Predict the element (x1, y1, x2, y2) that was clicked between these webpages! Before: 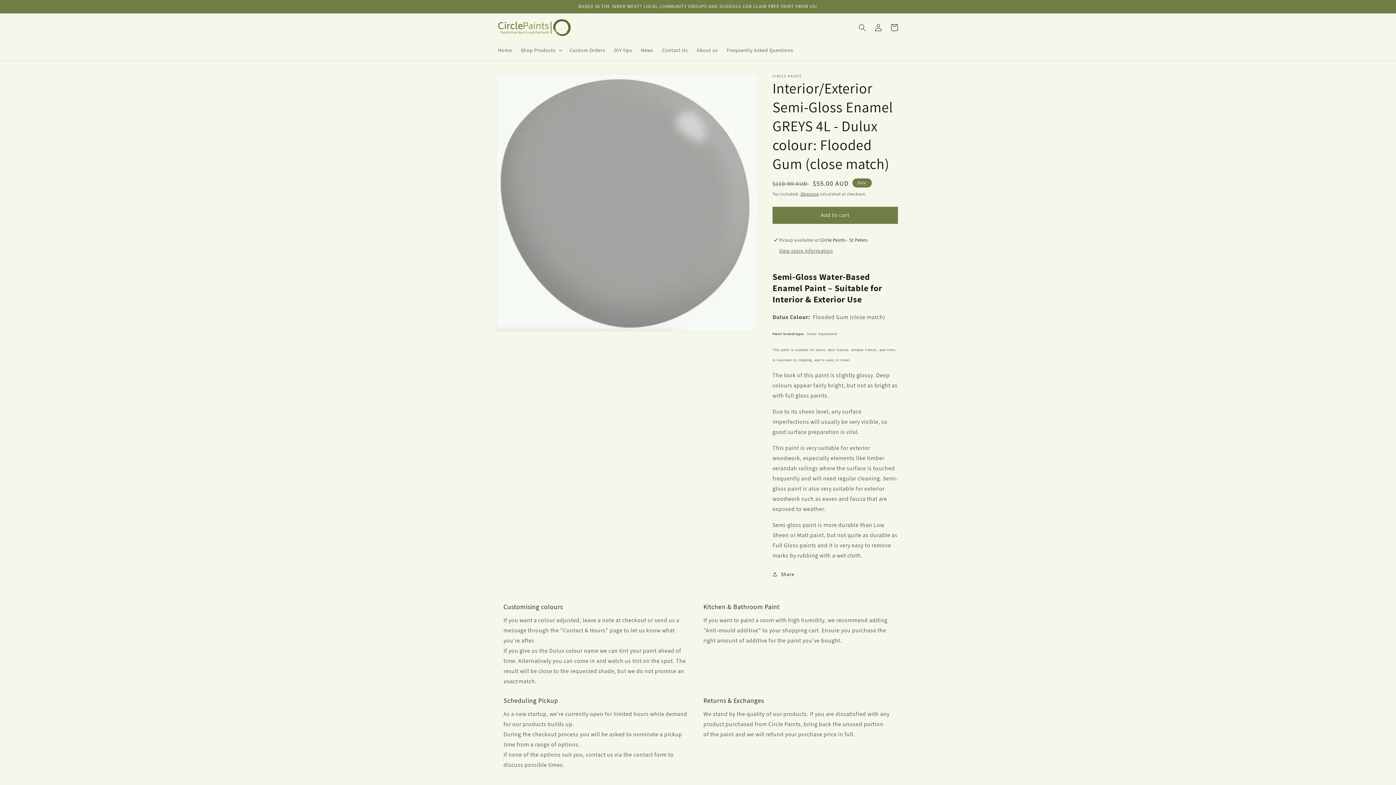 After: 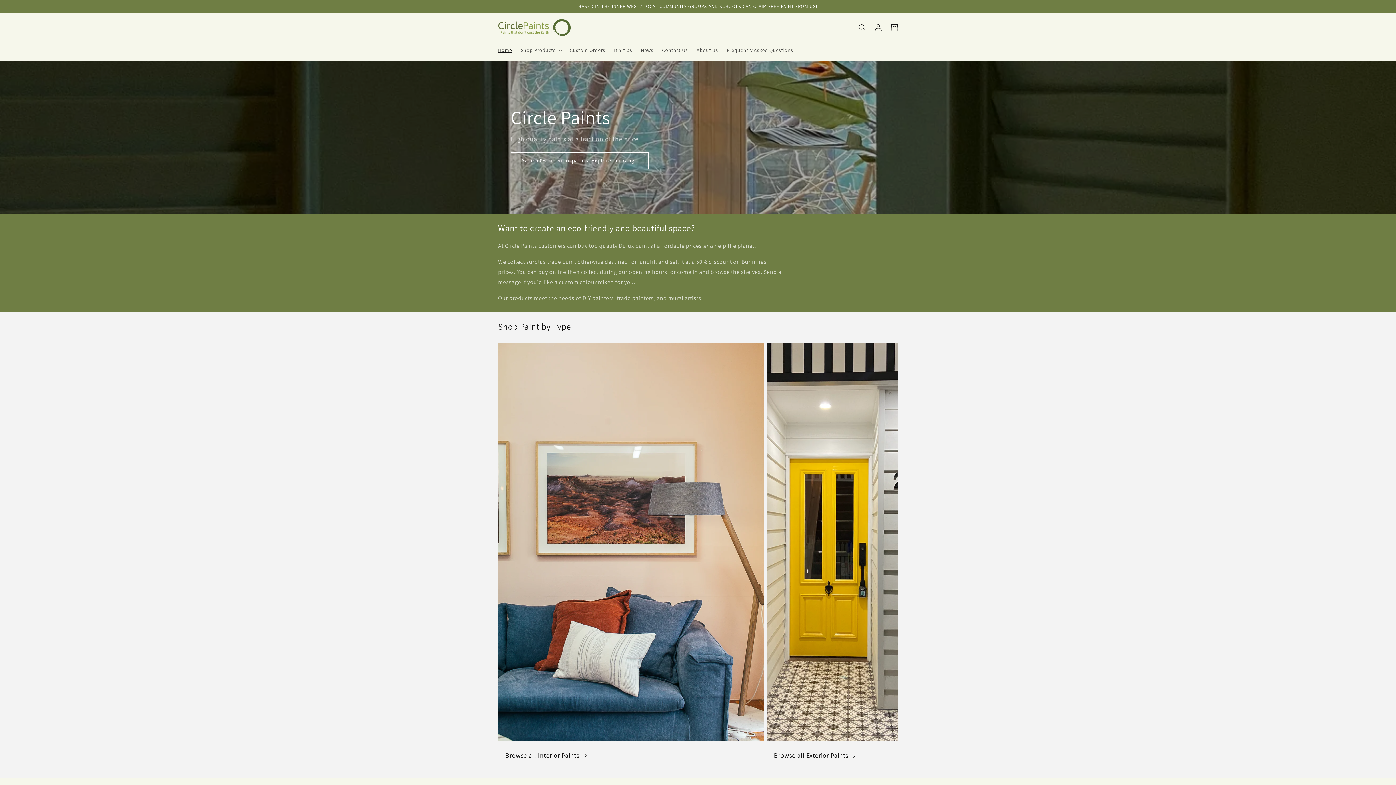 Action: bbox: (495, 16, 573, 38)